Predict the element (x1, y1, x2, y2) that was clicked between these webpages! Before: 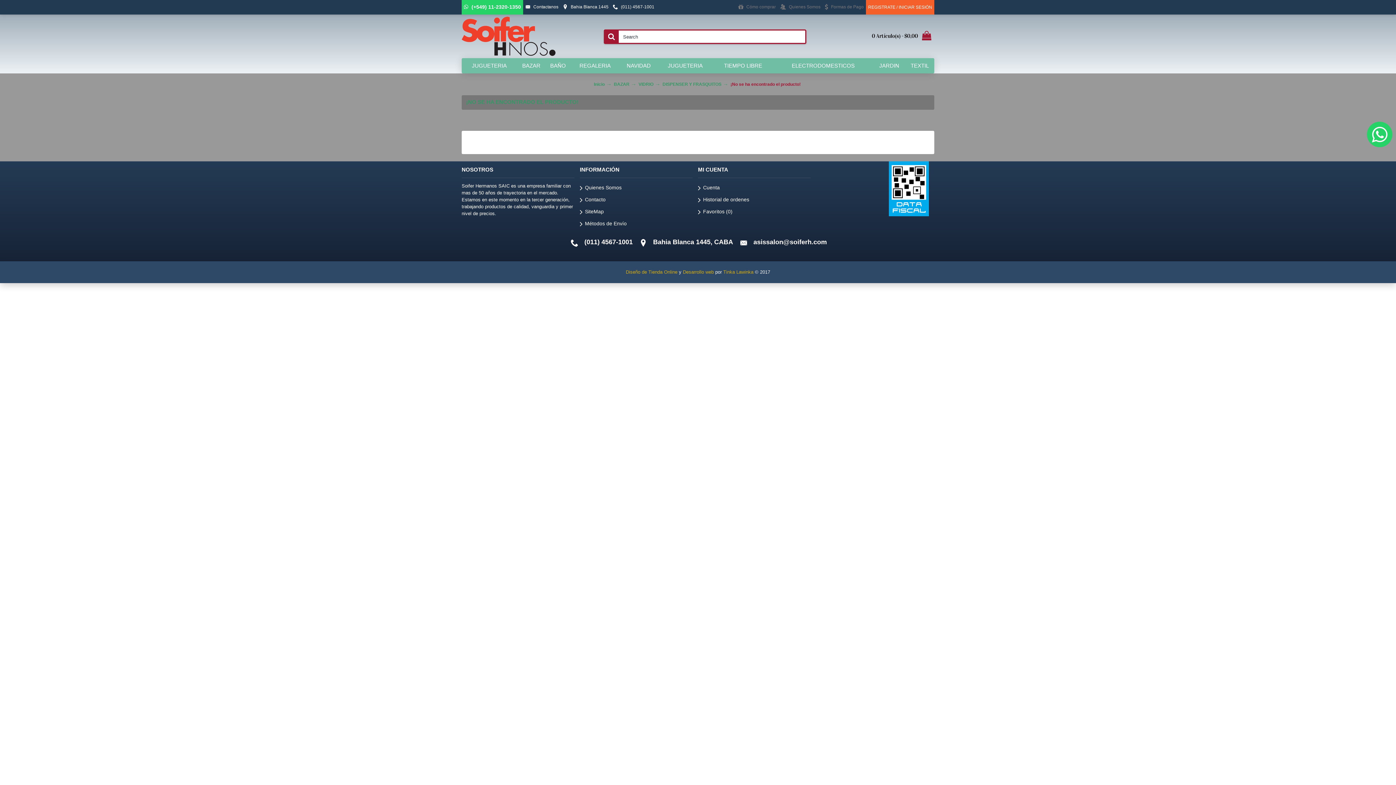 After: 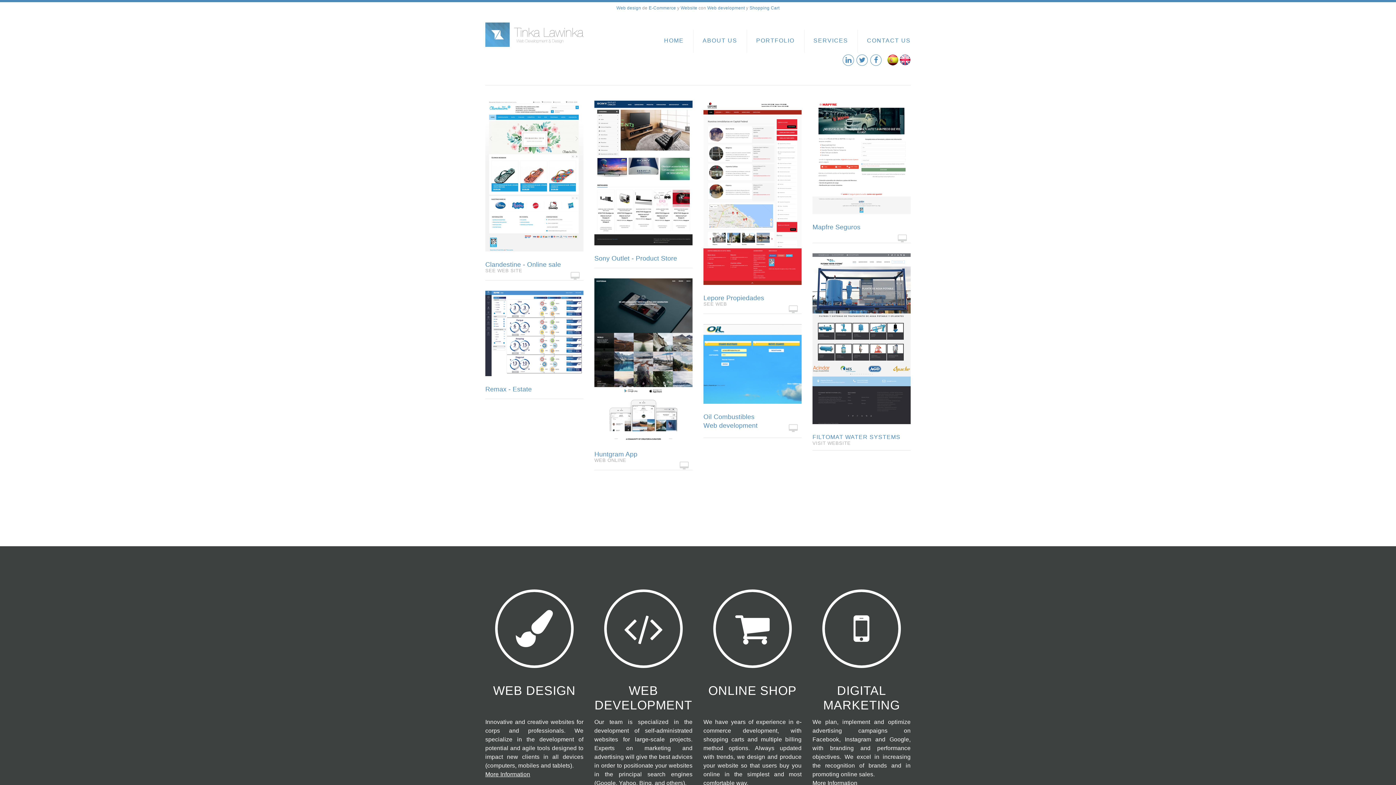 Action: bbox: (626, 269, 677, 274) label: Diseño de Tienda Online